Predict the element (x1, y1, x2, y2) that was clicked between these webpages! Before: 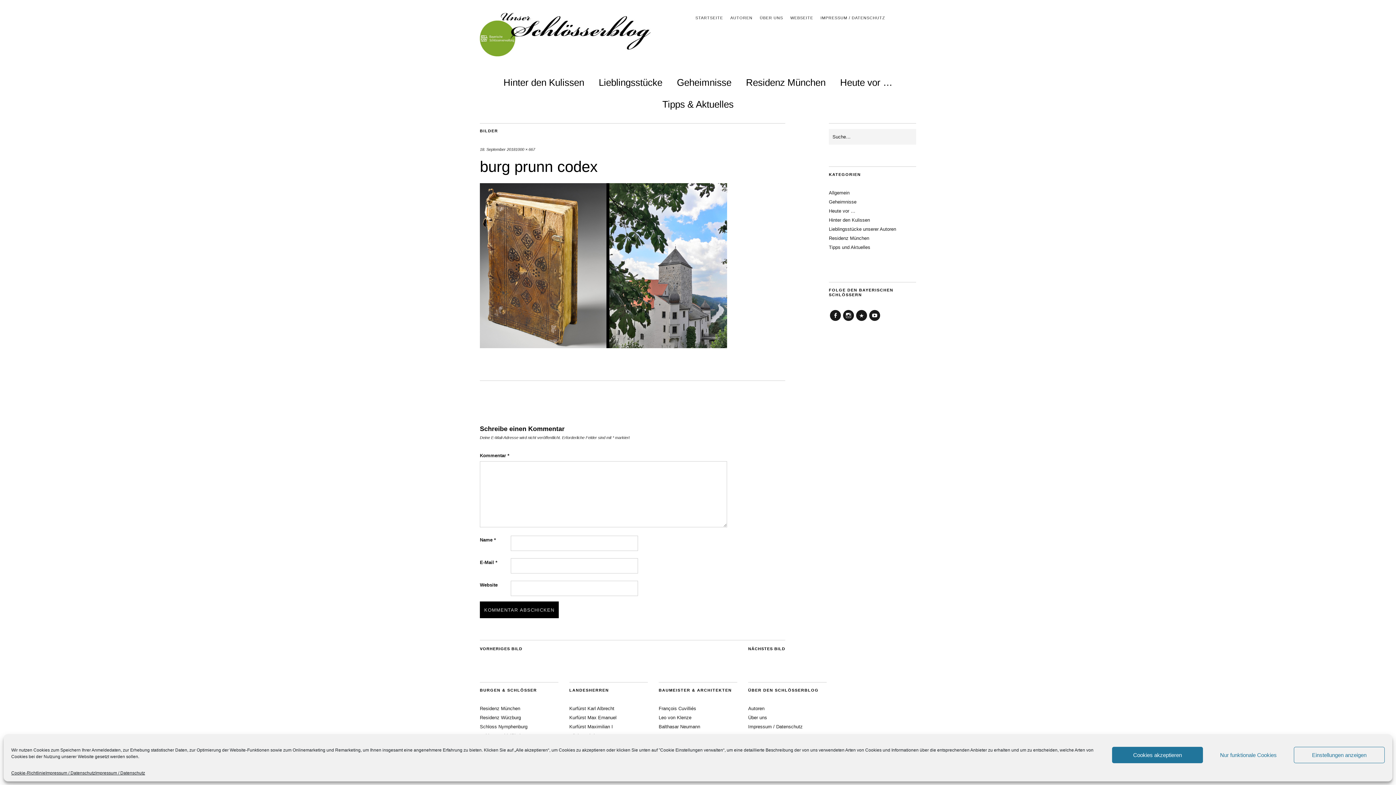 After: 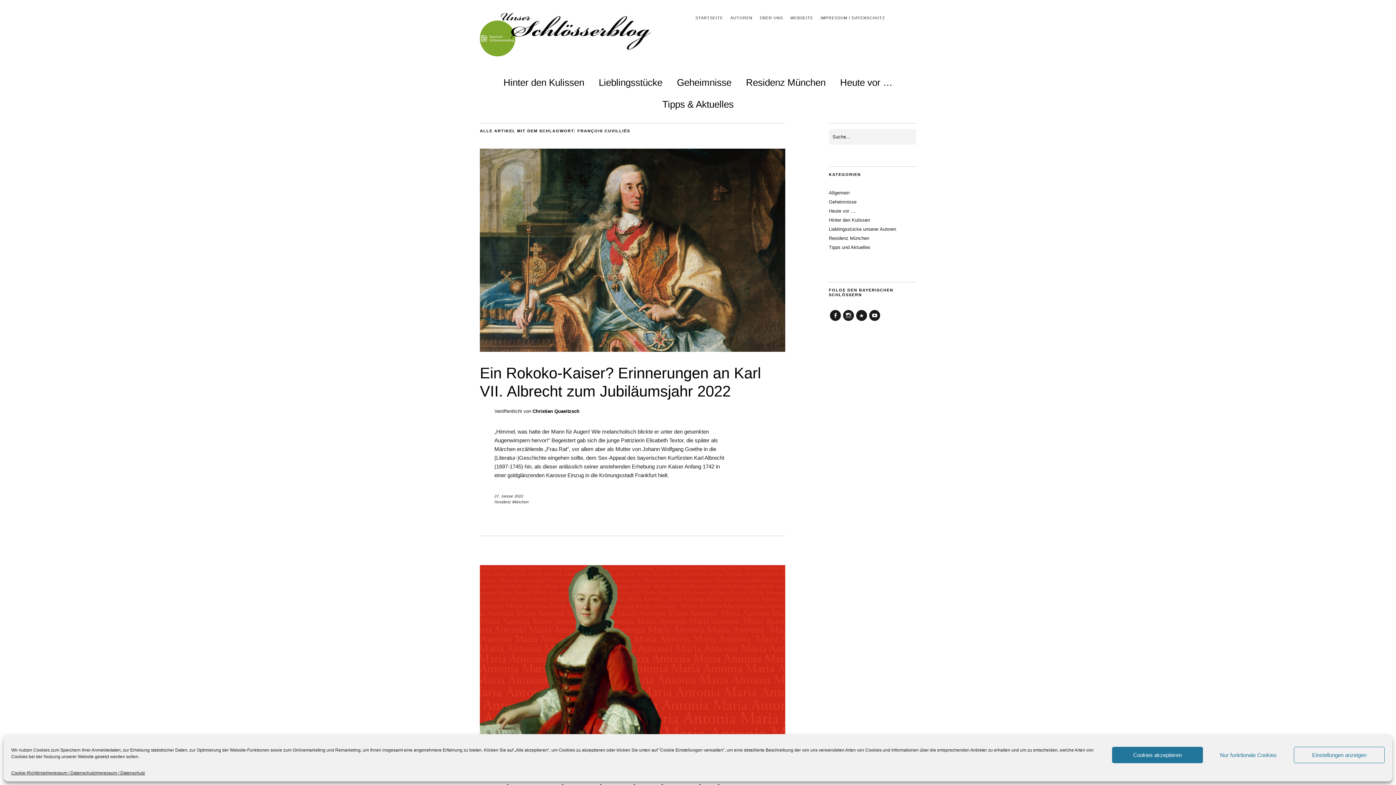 Action: label: François Cuvilliés bbox: (658, 706, 696, 711)